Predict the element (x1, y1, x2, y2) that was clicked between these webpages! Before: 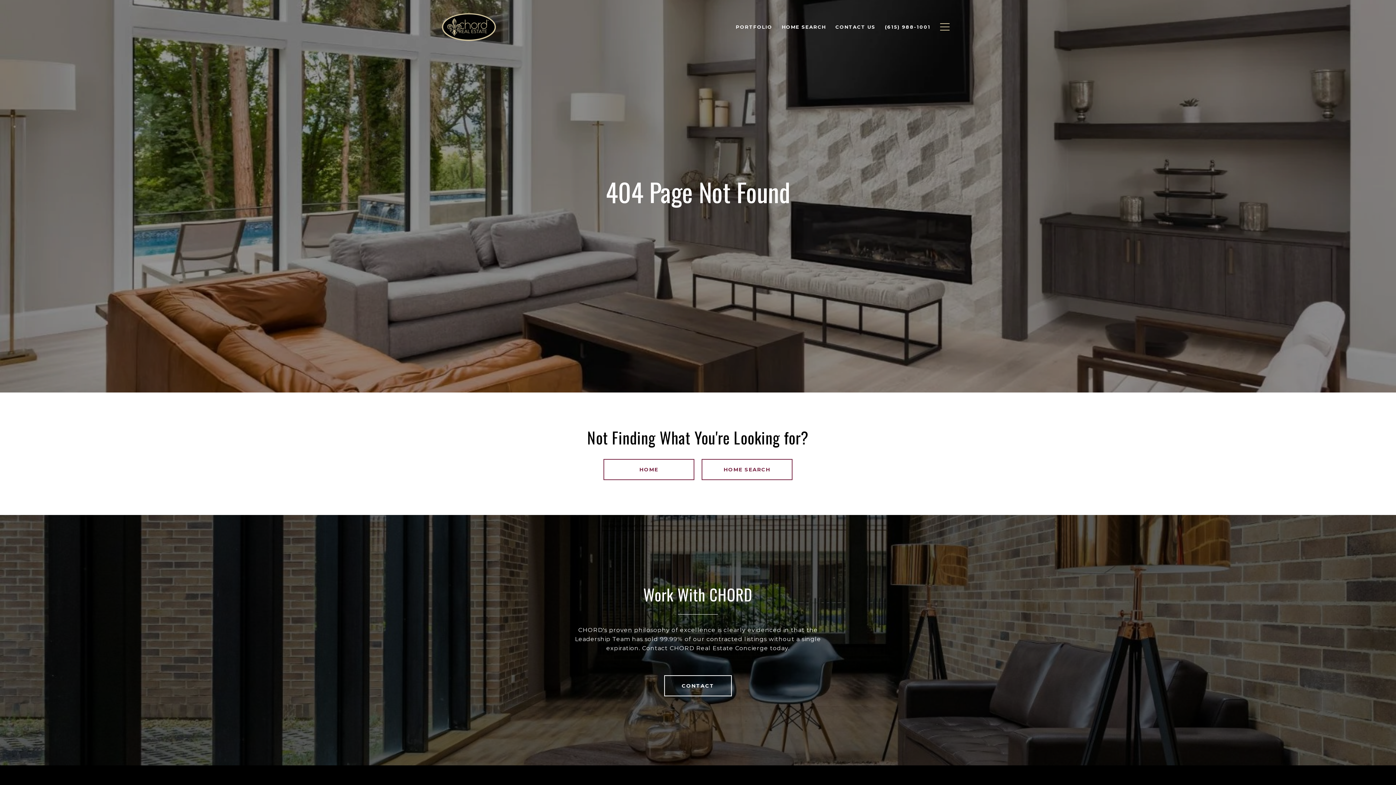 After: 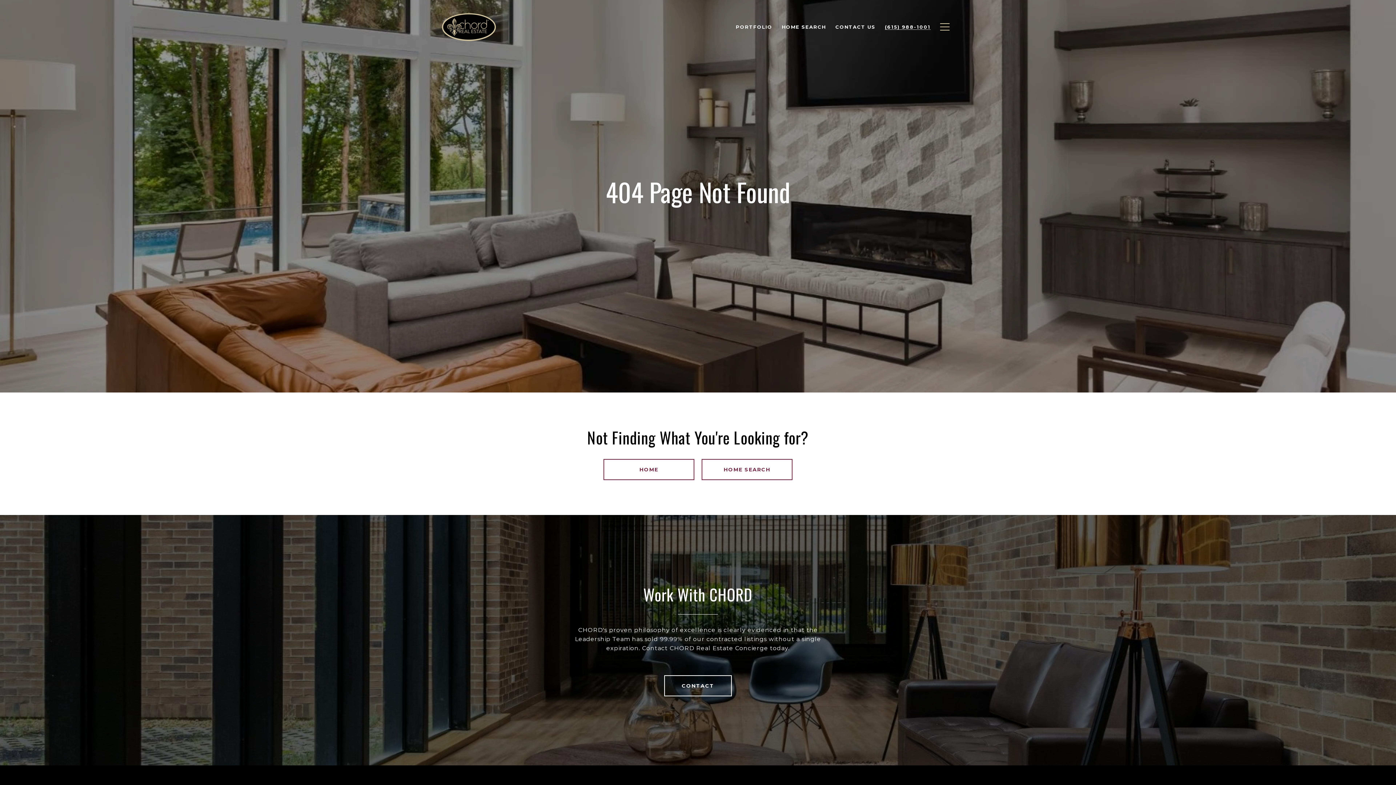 Action: bbox: (880, 20, 935, 33) label: (615) 988-1001